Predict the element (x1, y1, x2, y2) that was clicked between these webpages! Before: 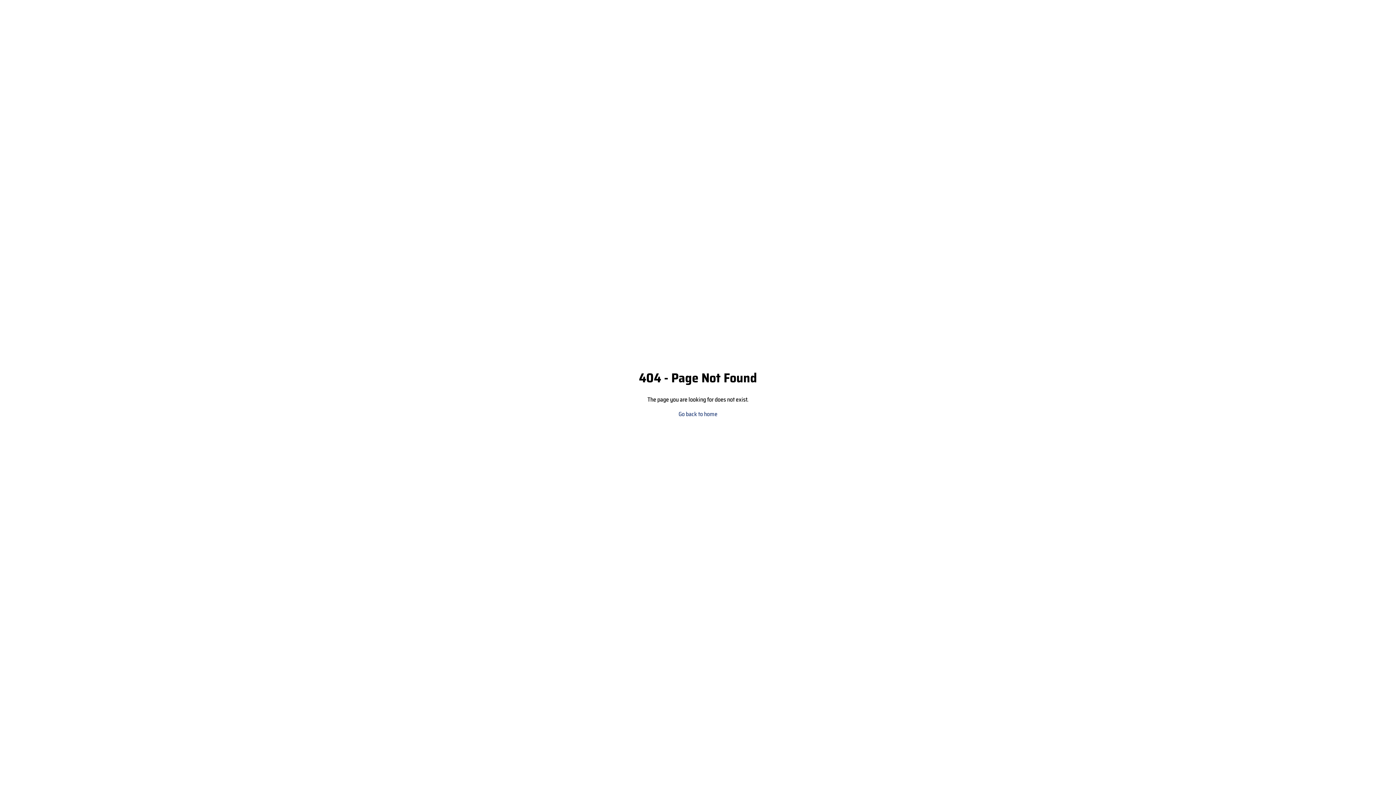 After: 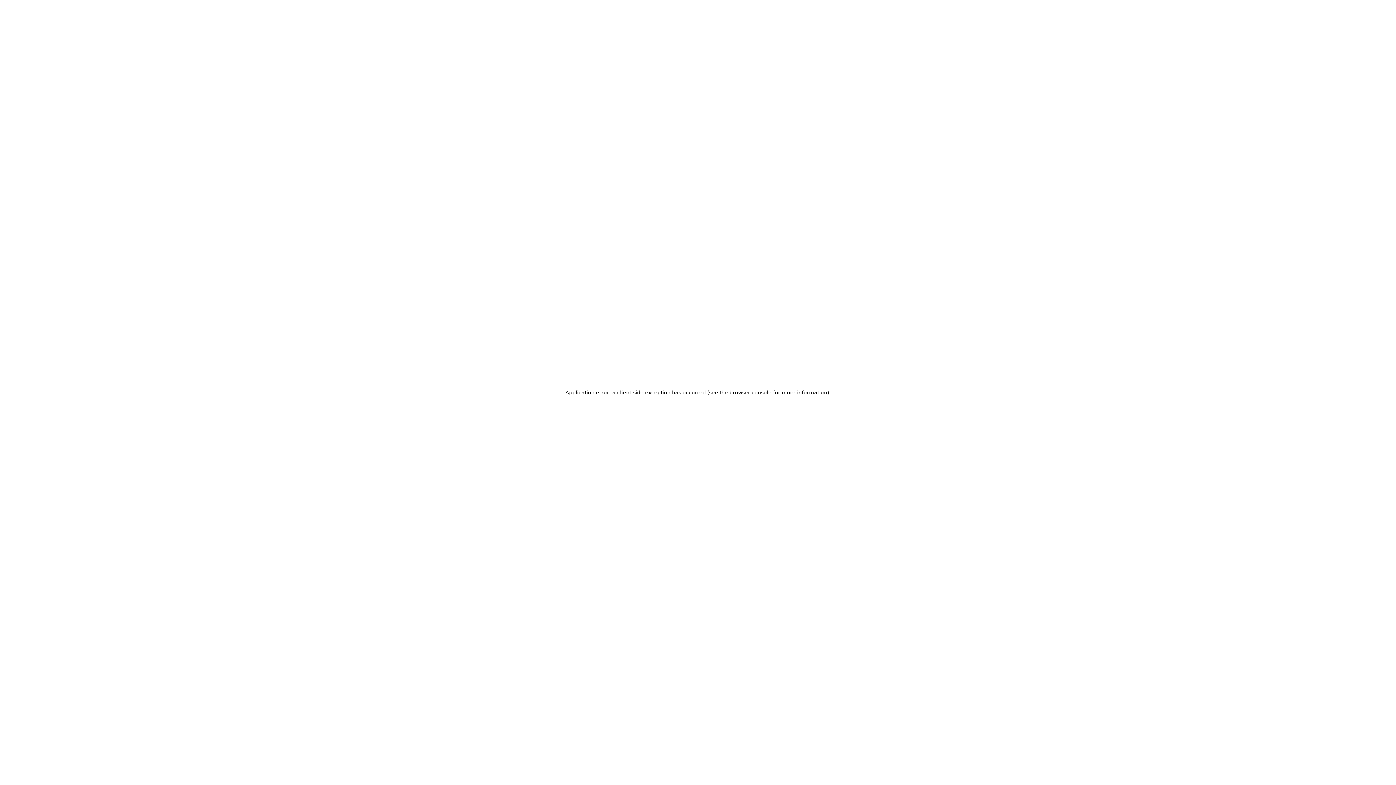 Action: label: Go back to home bbox: (678, 410, 717, 418)